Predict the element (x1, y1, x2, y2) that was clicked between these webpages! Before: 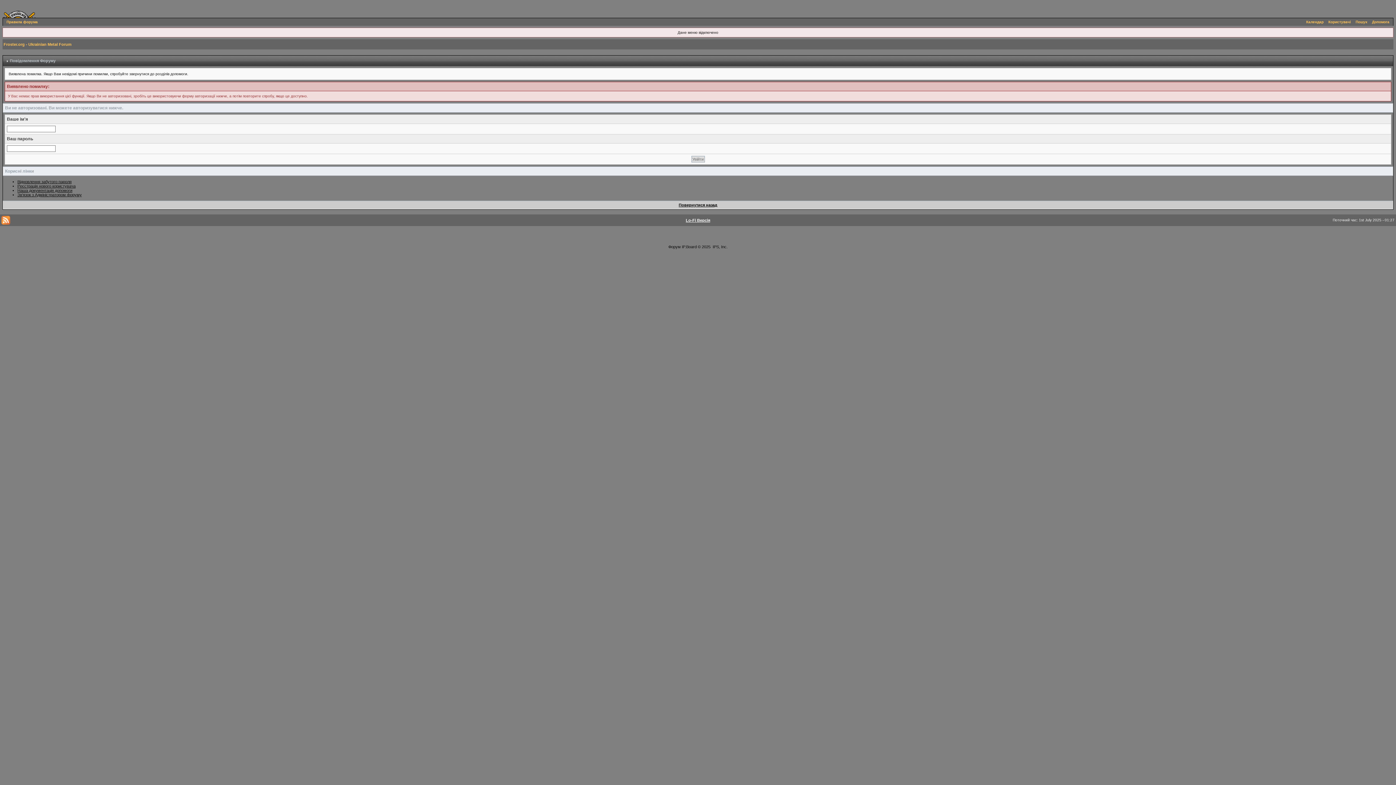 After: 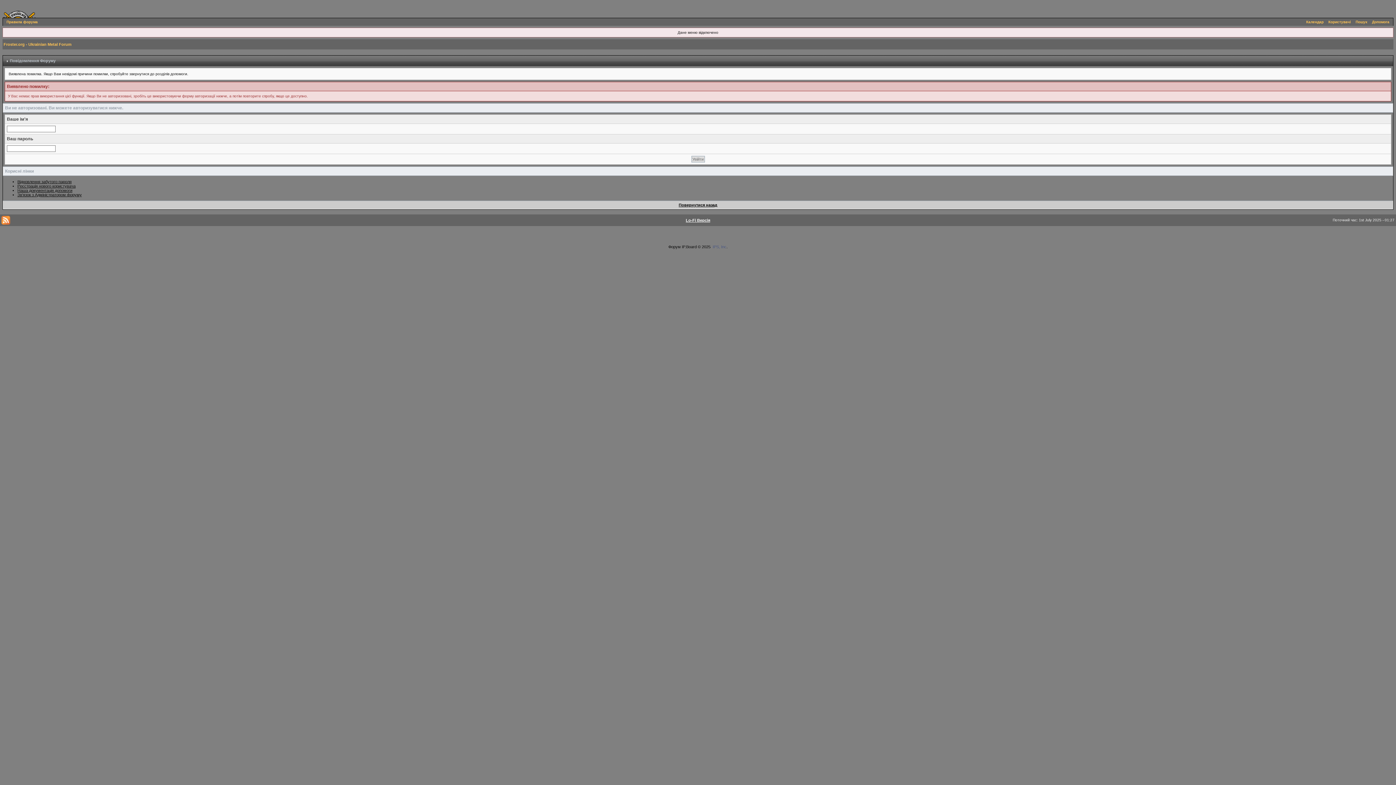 Action: bbox: (712, 244, 726, 249) label: IPS, Inc